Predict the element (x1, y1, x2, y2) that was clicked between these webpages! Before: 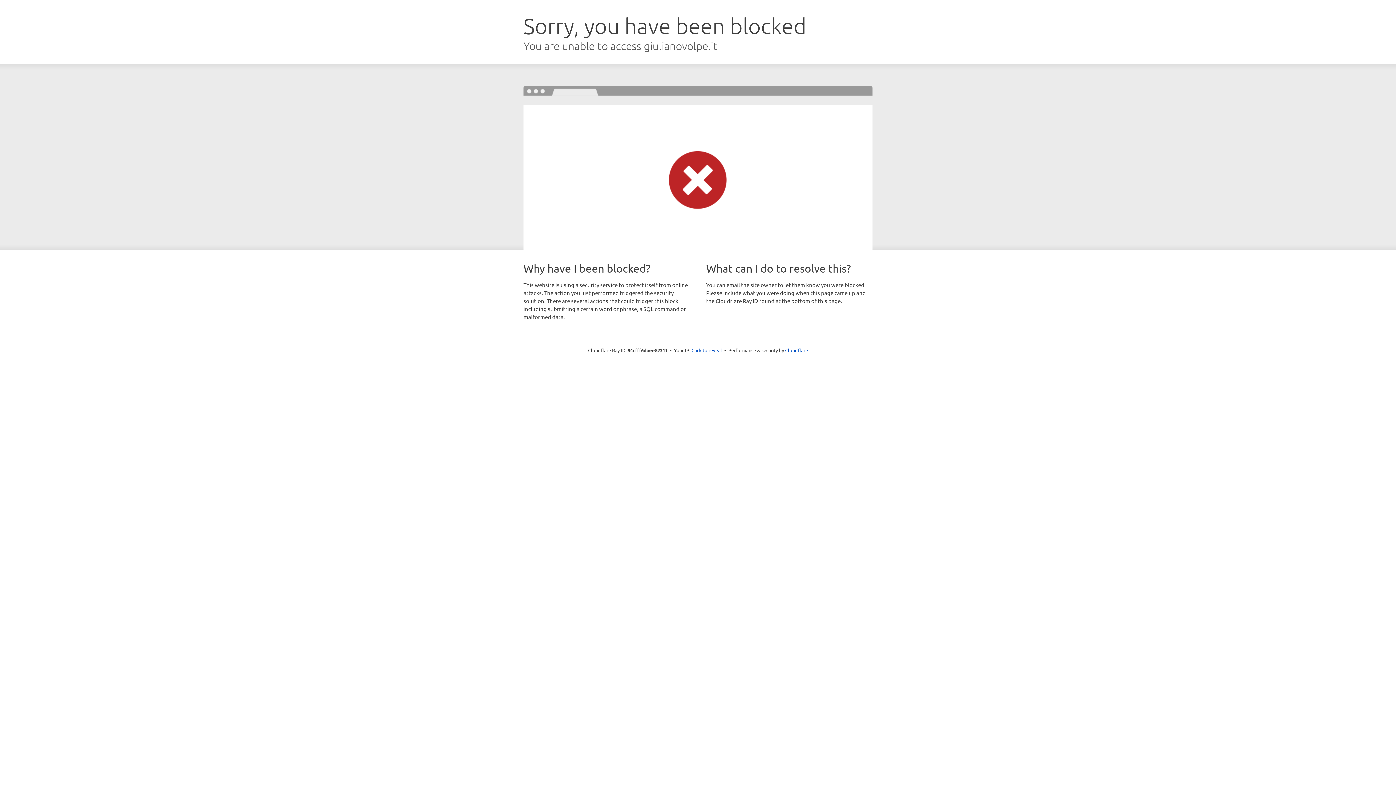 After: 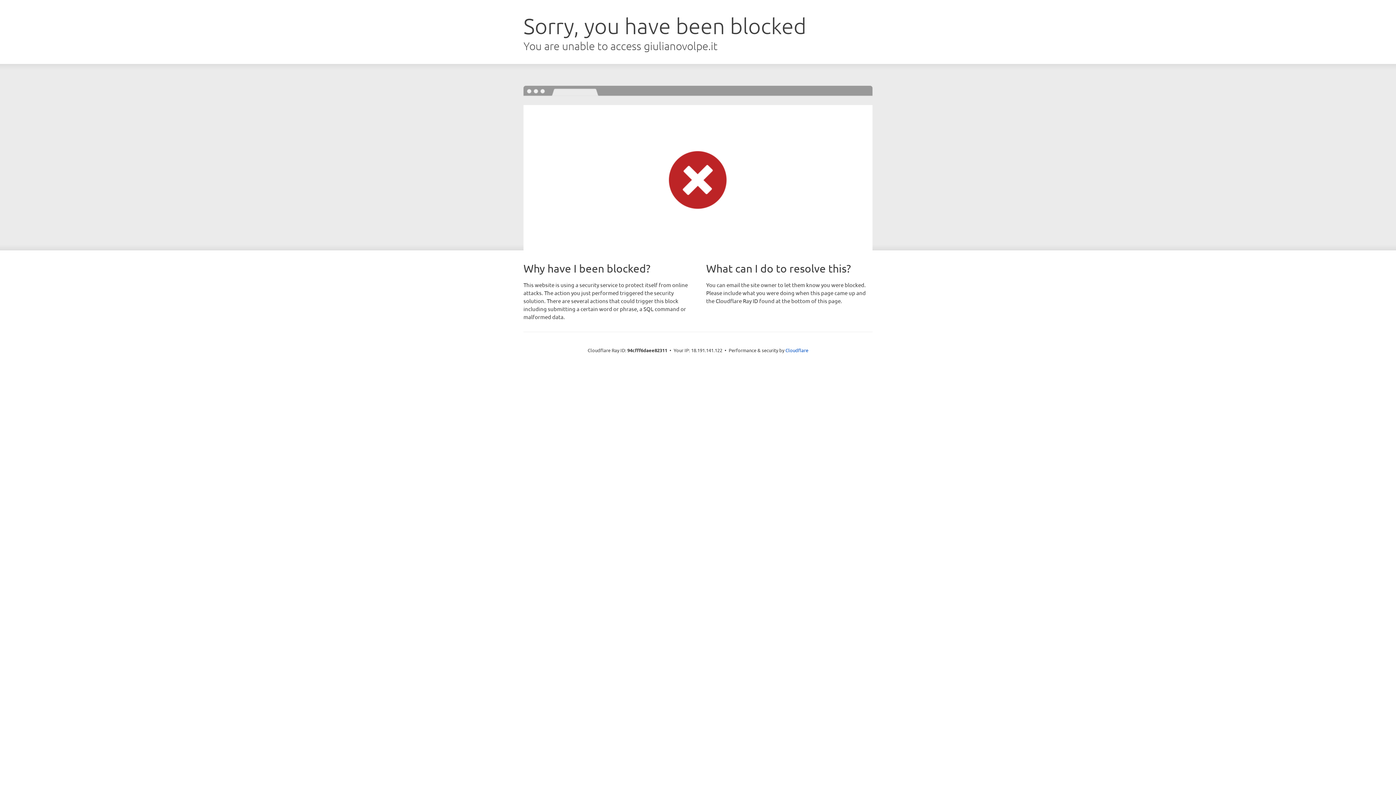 Action: bbox: (691, 346, 722, 353) label: Click to reveal